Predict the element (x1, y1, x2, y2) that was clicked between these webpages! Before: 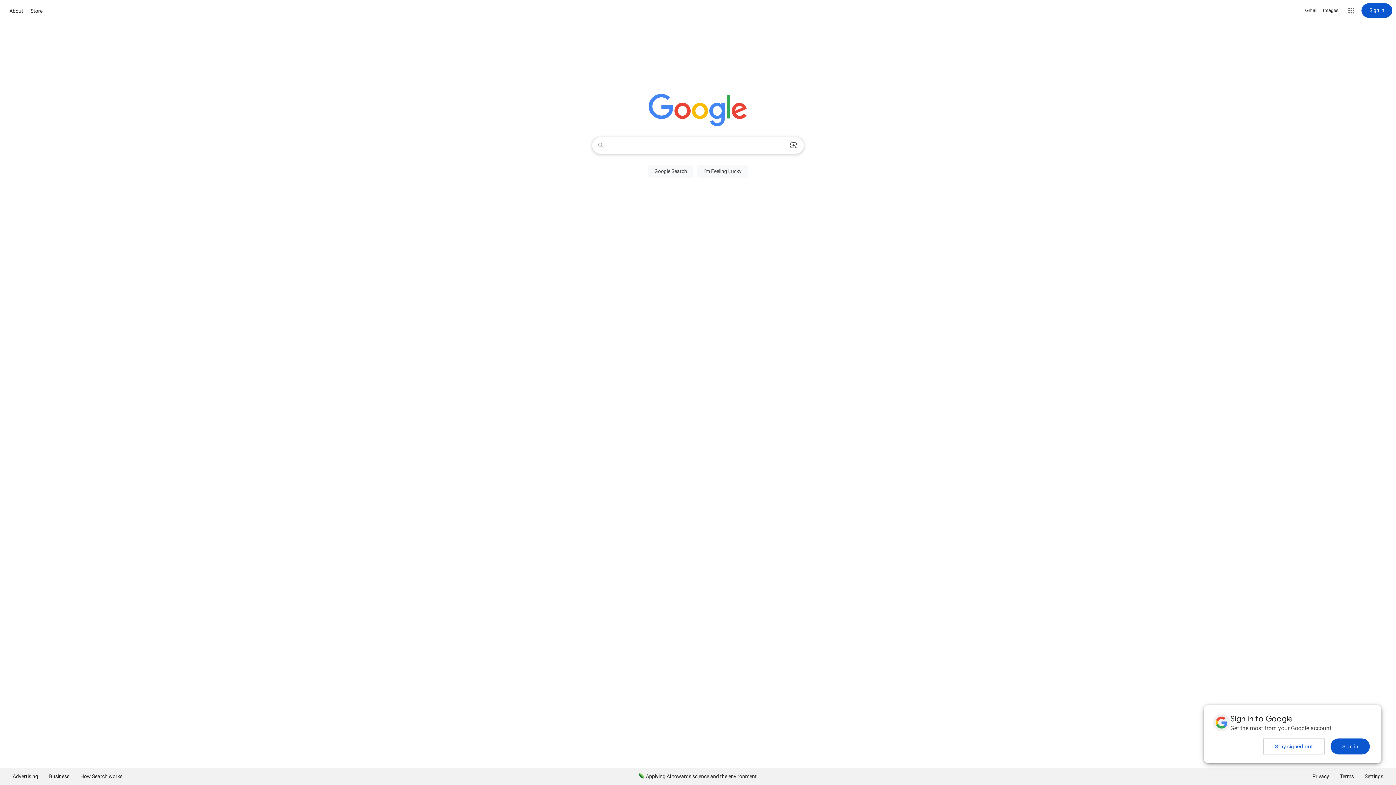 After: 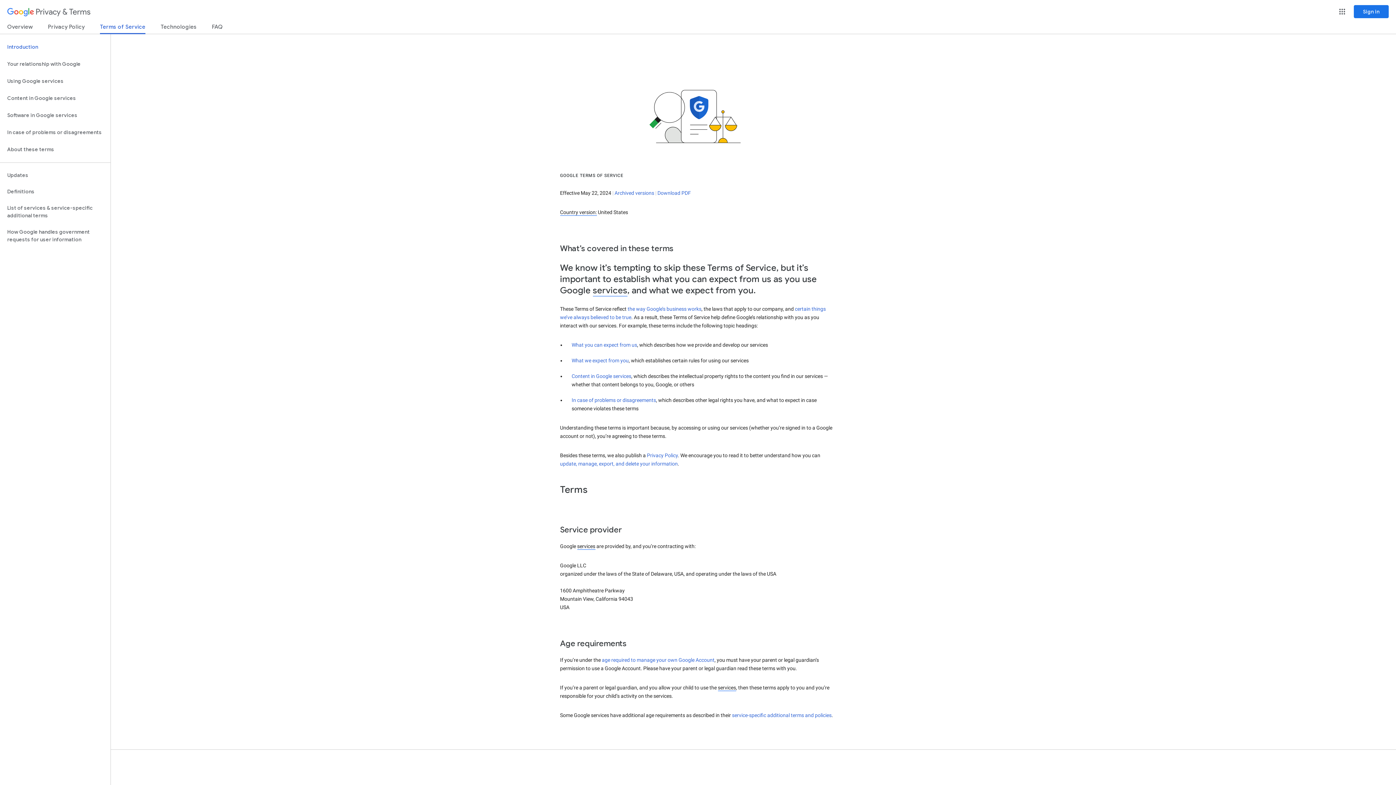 Action: label: Terms bbox: (1334, 768, 1359, 785)